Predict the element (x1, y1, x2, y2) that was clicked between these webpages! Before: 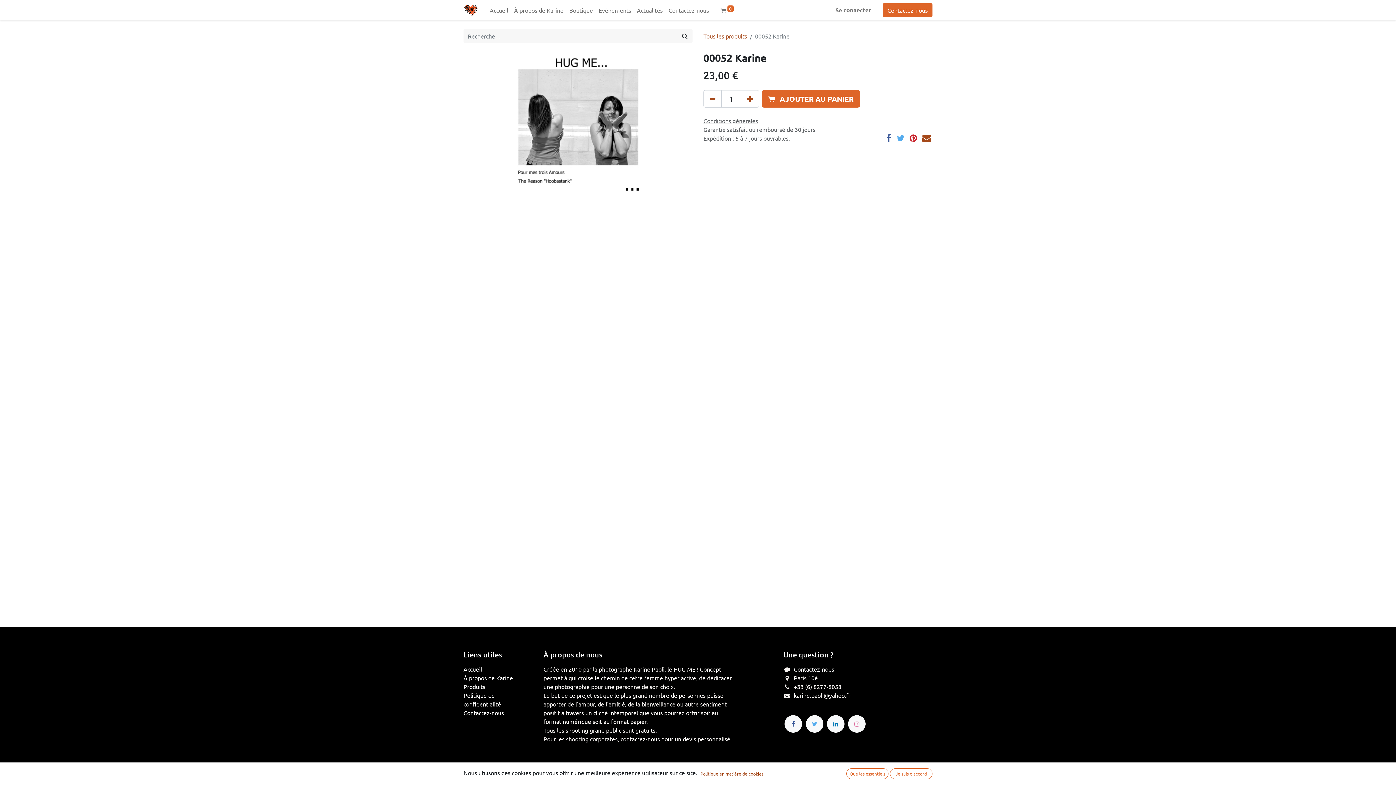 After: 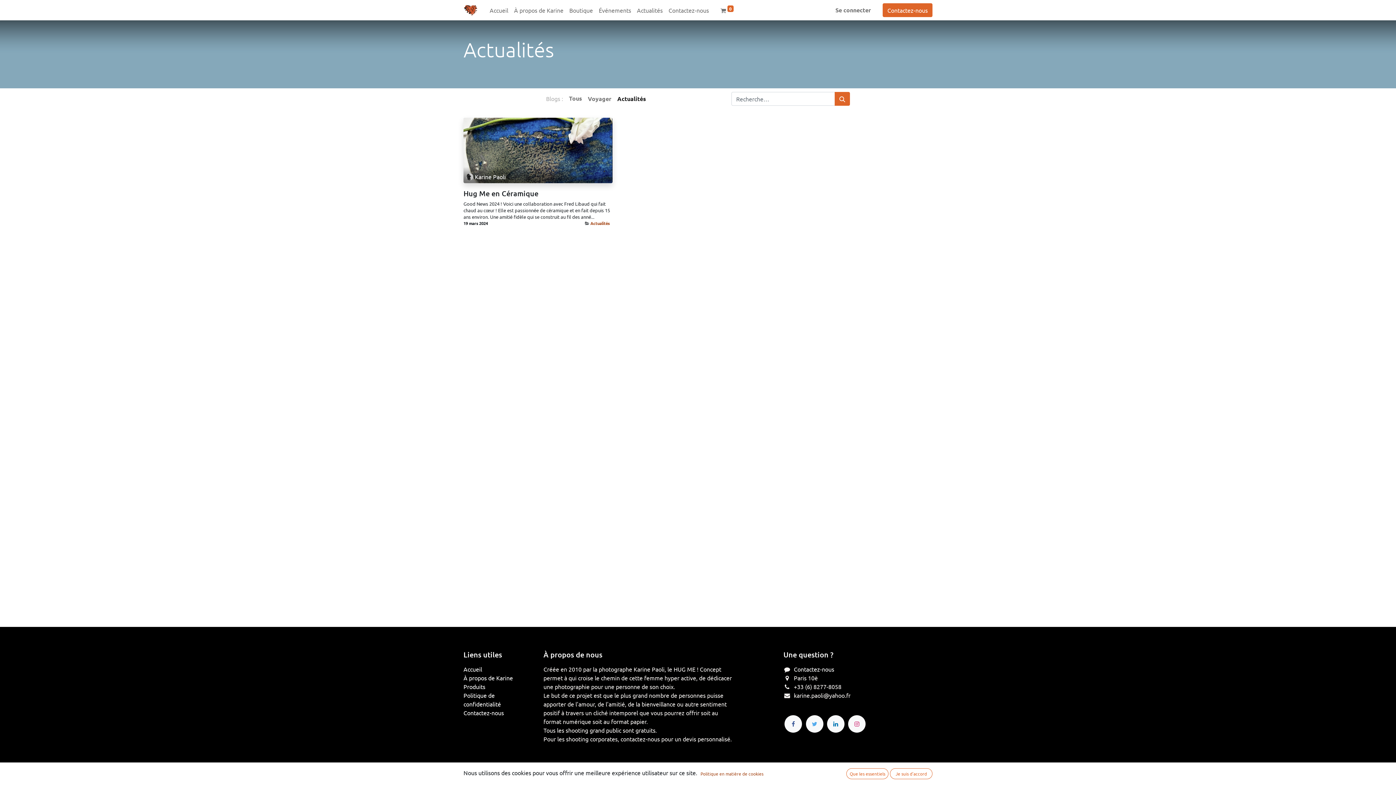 Action: bbox: (634, 2, 665, 17) label: Actualités